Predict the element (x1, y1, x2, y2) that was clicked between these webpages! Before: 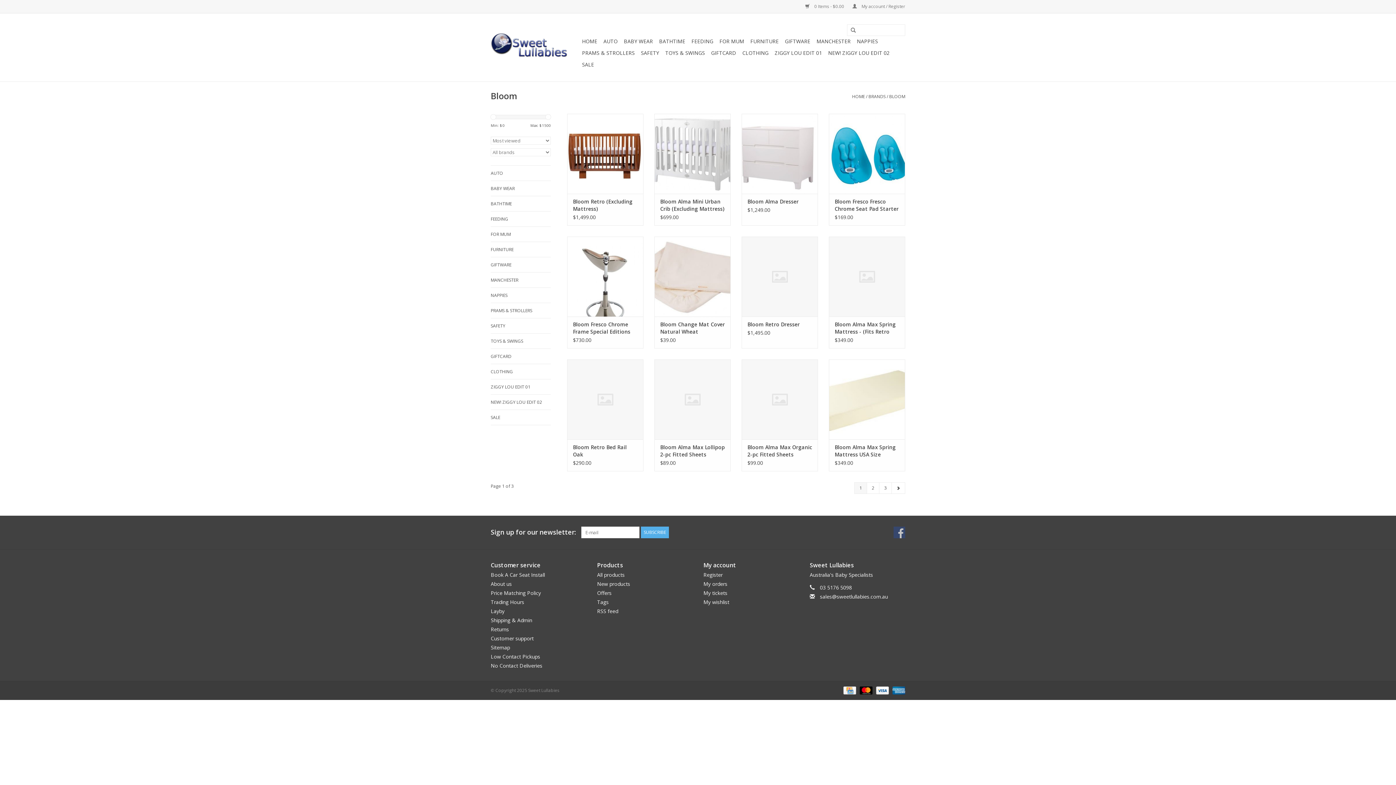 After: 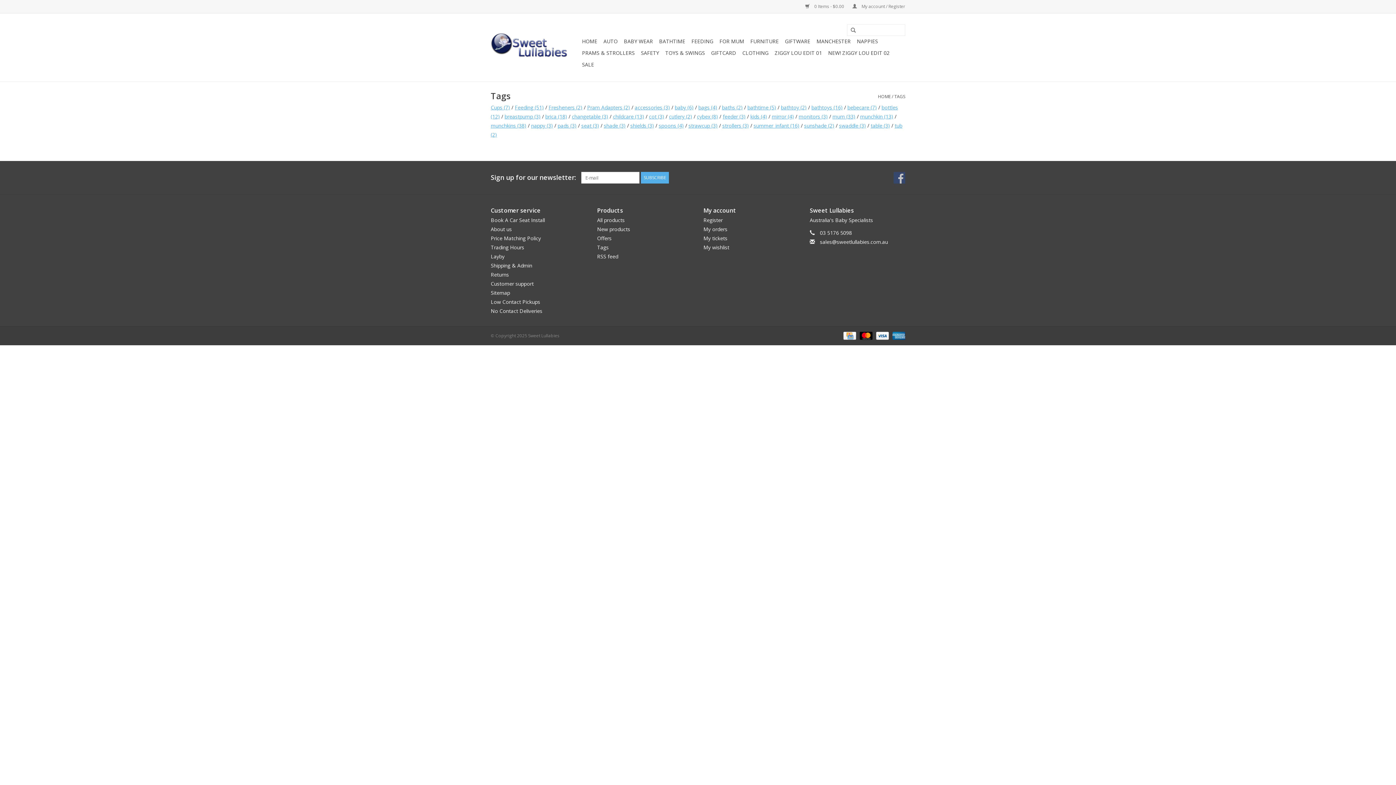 Action: bbox: (597, 599, 608, 605) label: Tags